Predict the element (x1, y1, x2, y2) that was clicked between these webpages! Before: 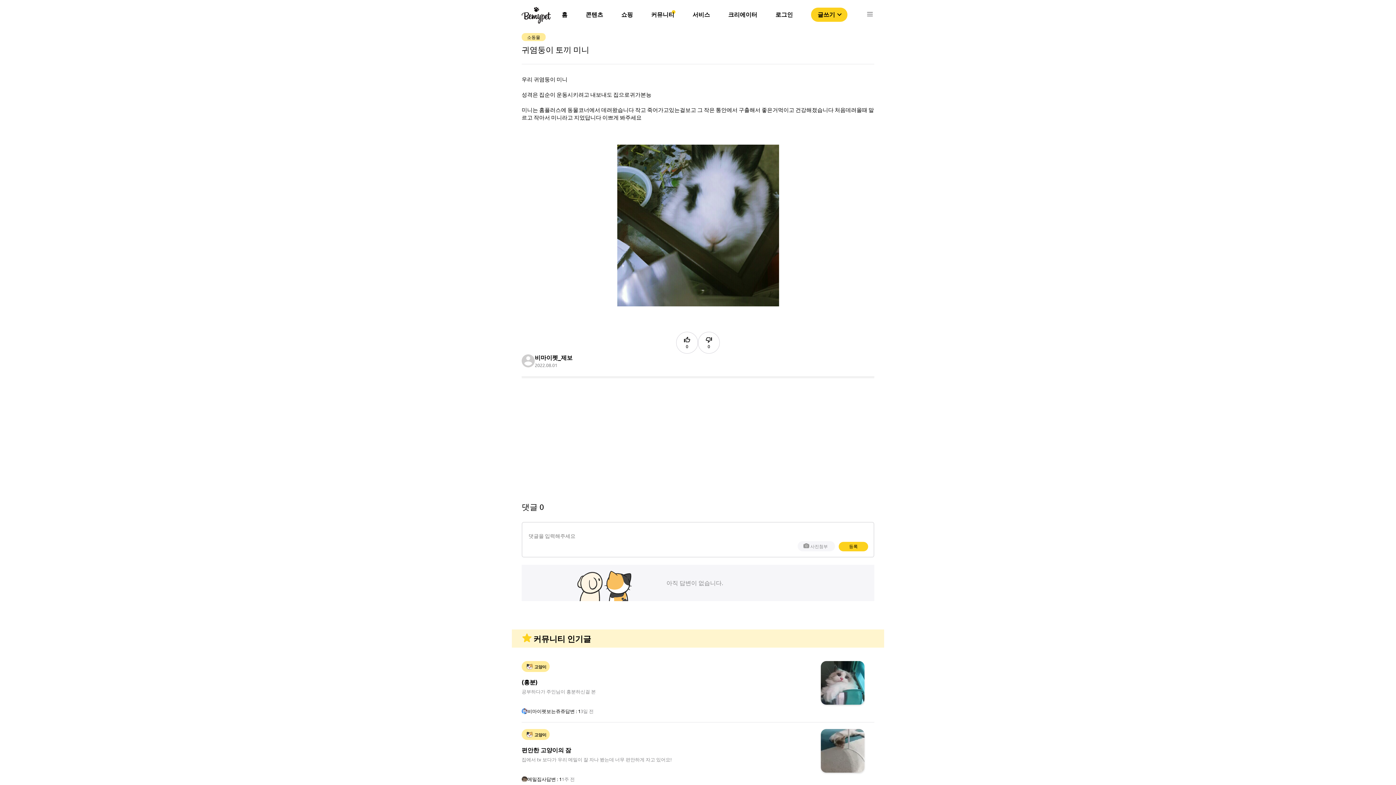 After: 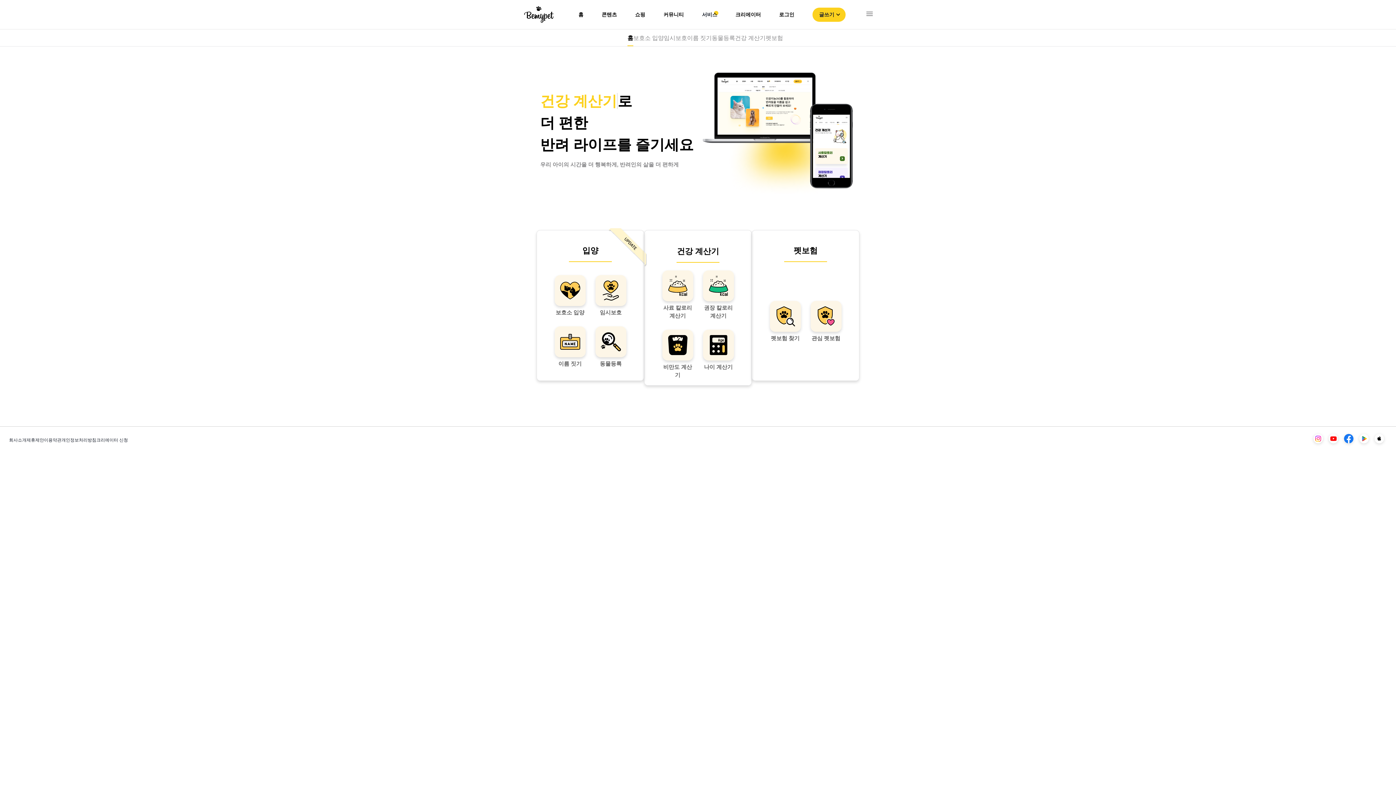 Action: label: 서비스 bbox: (692, 10, 710, 18)